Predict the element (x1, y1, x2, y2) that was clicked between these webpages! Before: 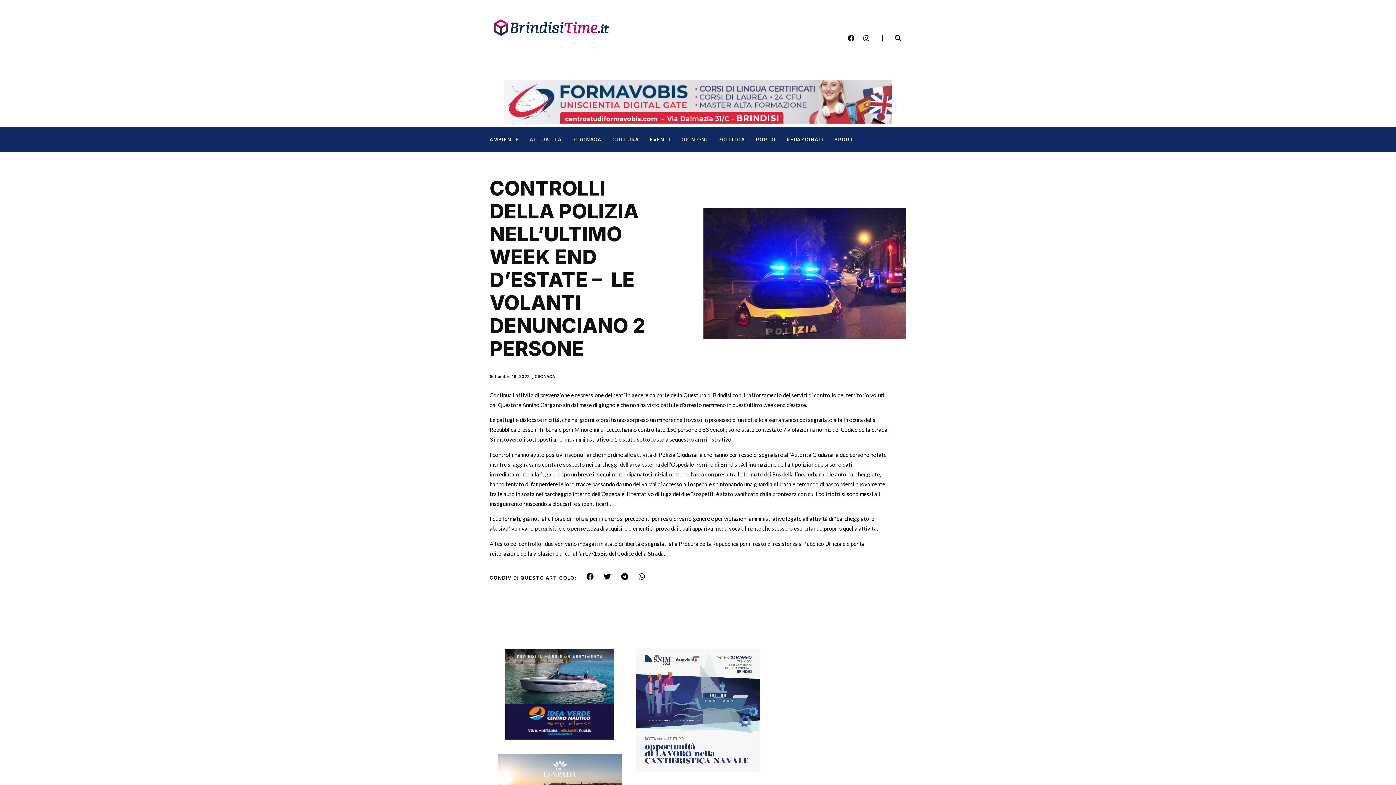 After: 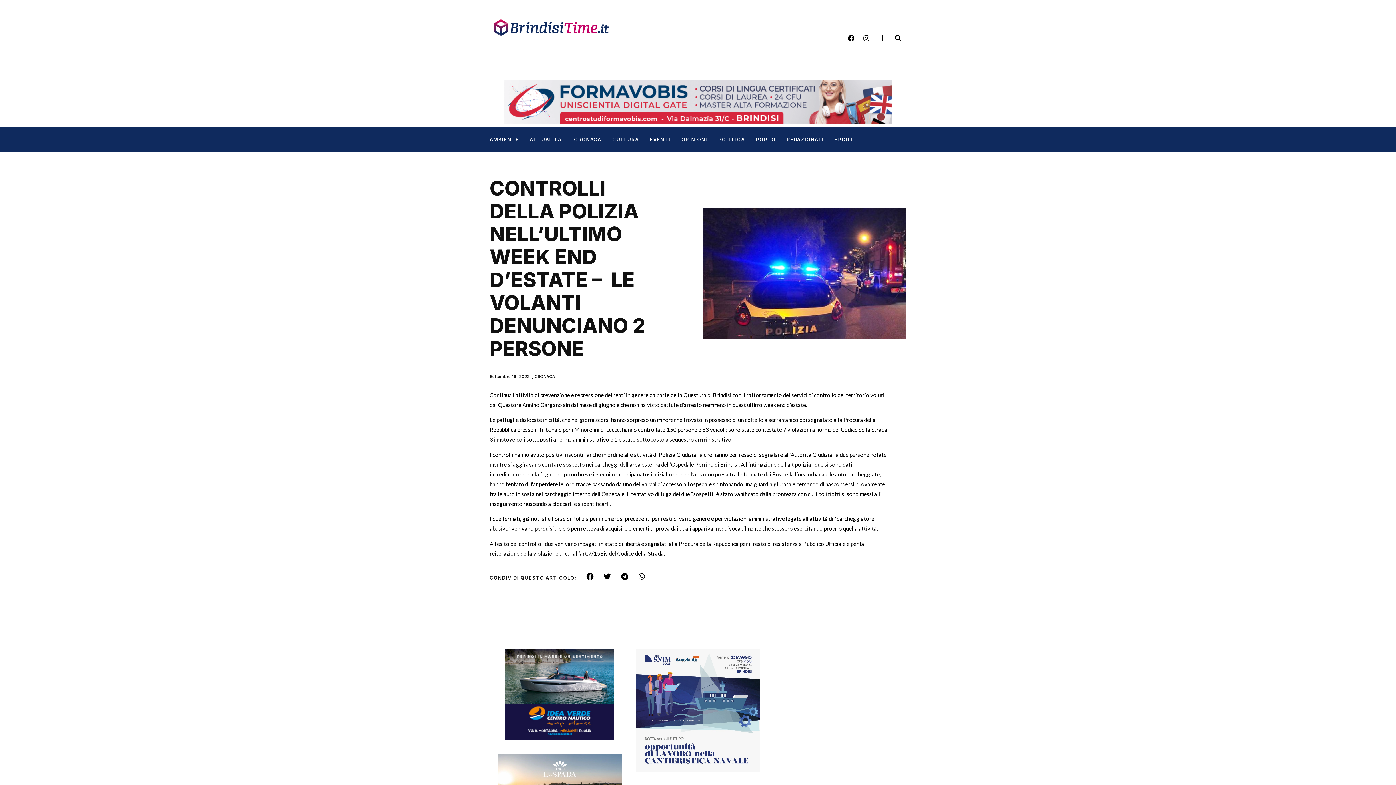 Action: bbox: (636, 648, 759, 772)